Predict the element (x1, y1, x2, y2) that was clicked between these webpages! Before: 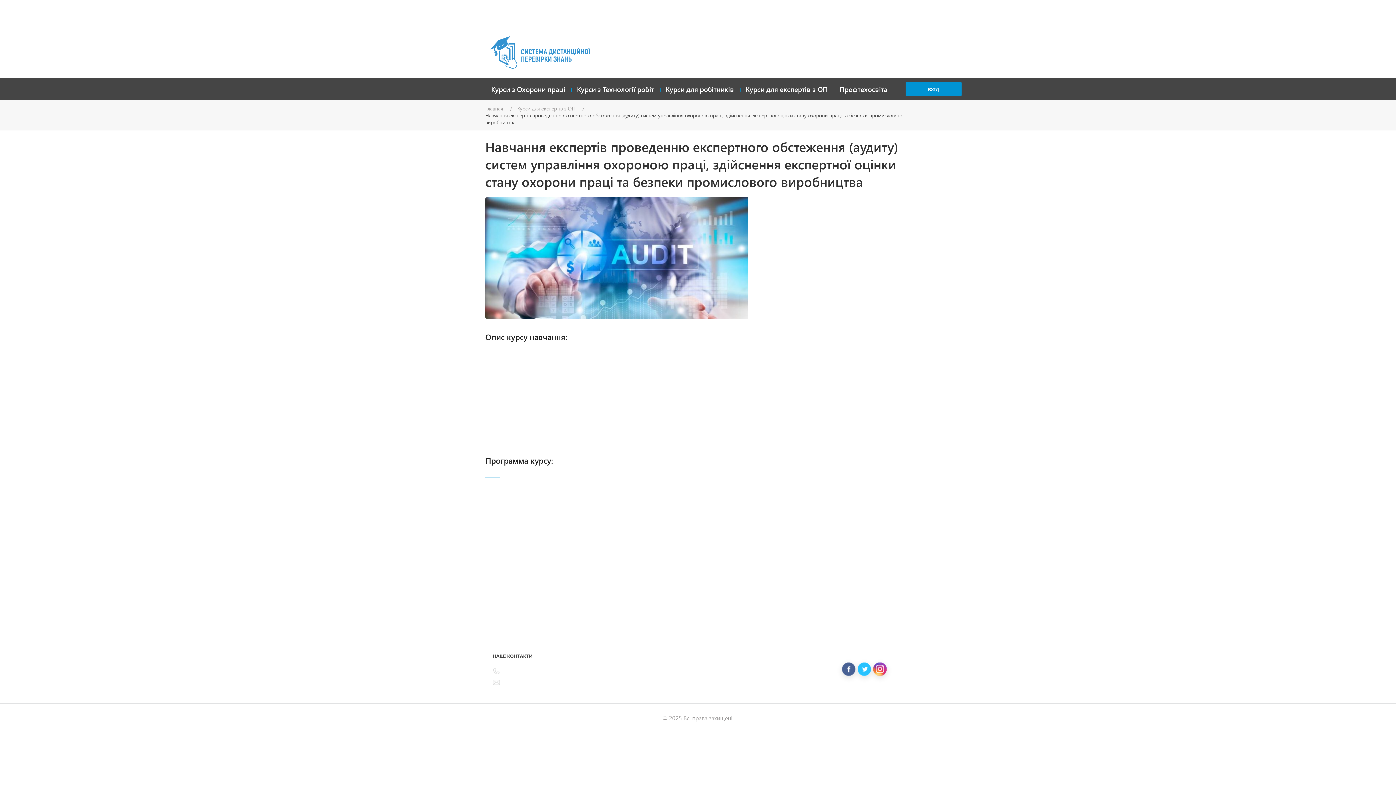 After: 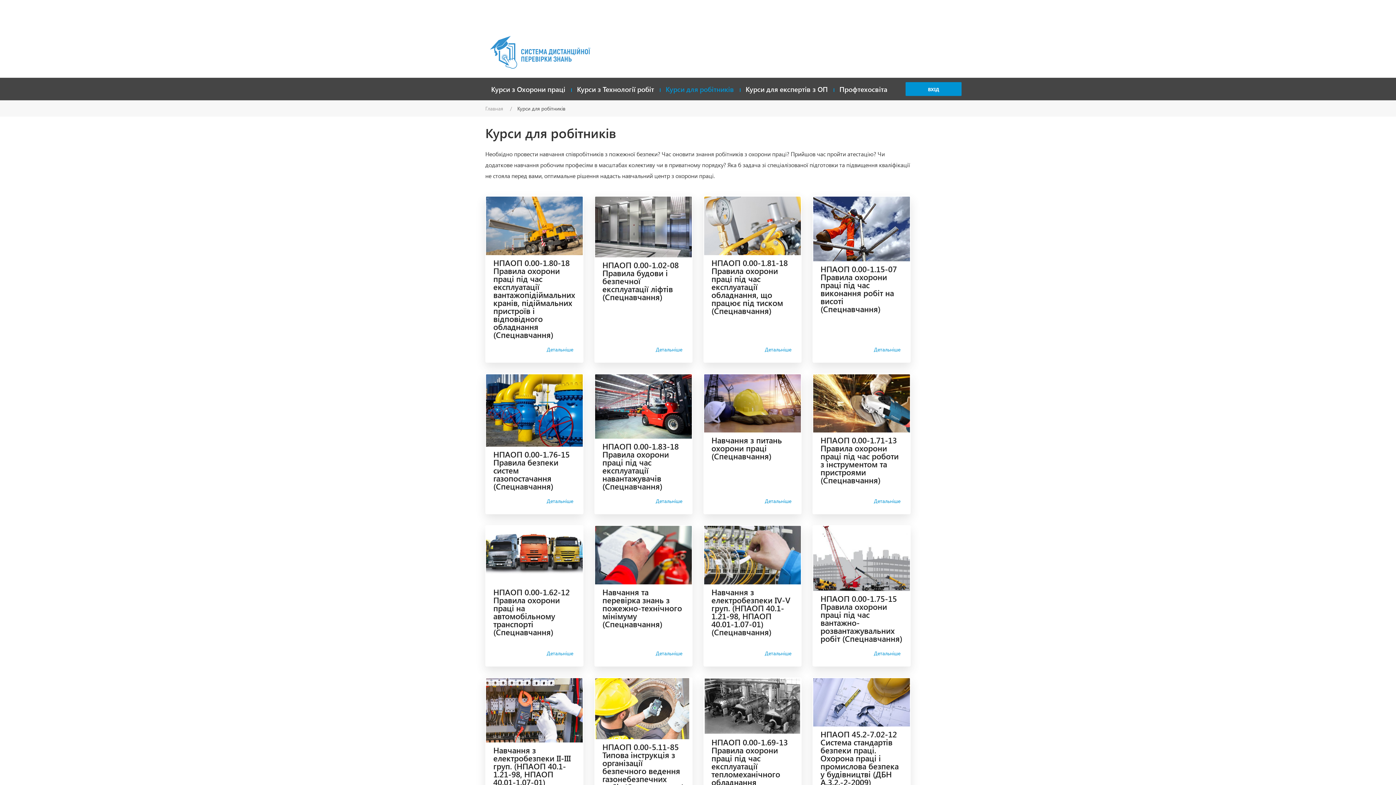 Action: bbox: (665, 84, 734, 93) label: Курси для робітників